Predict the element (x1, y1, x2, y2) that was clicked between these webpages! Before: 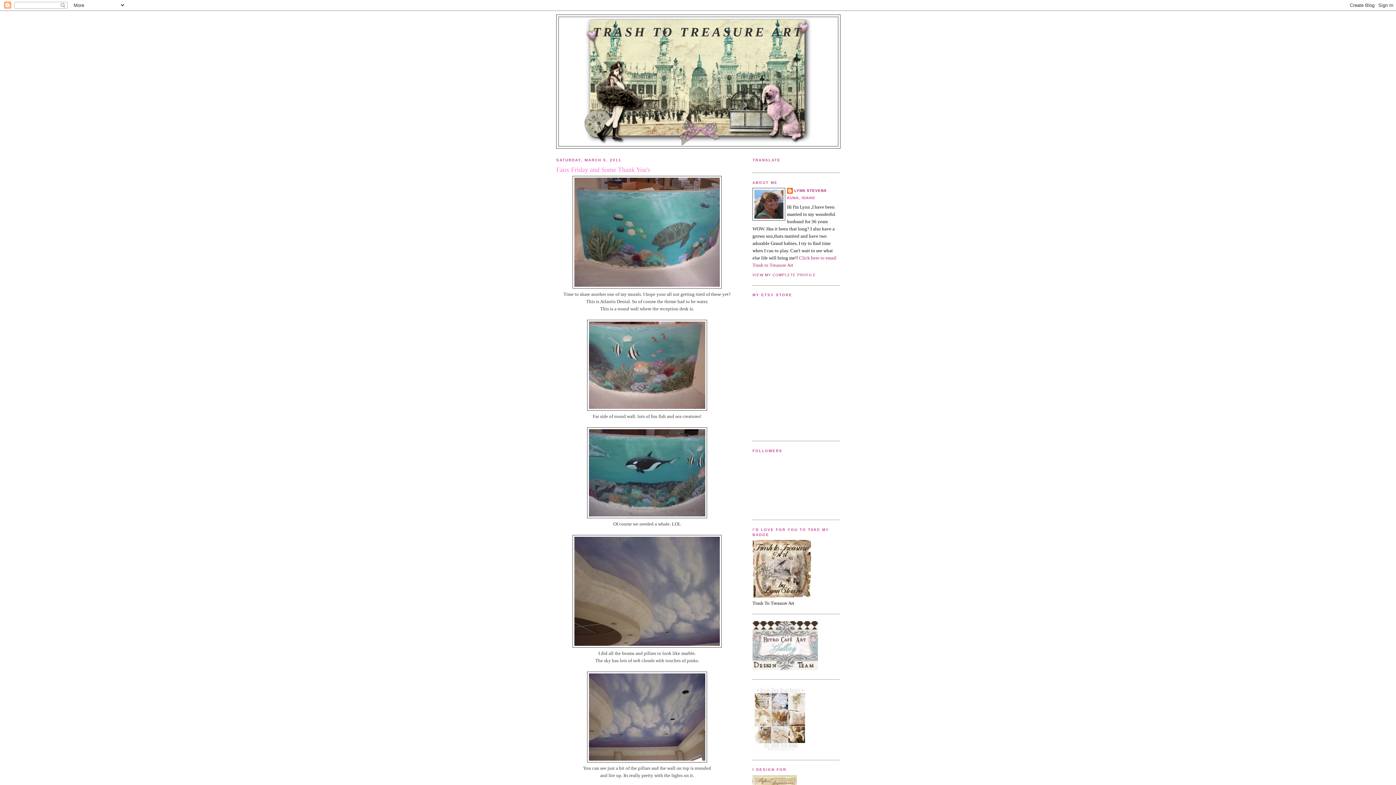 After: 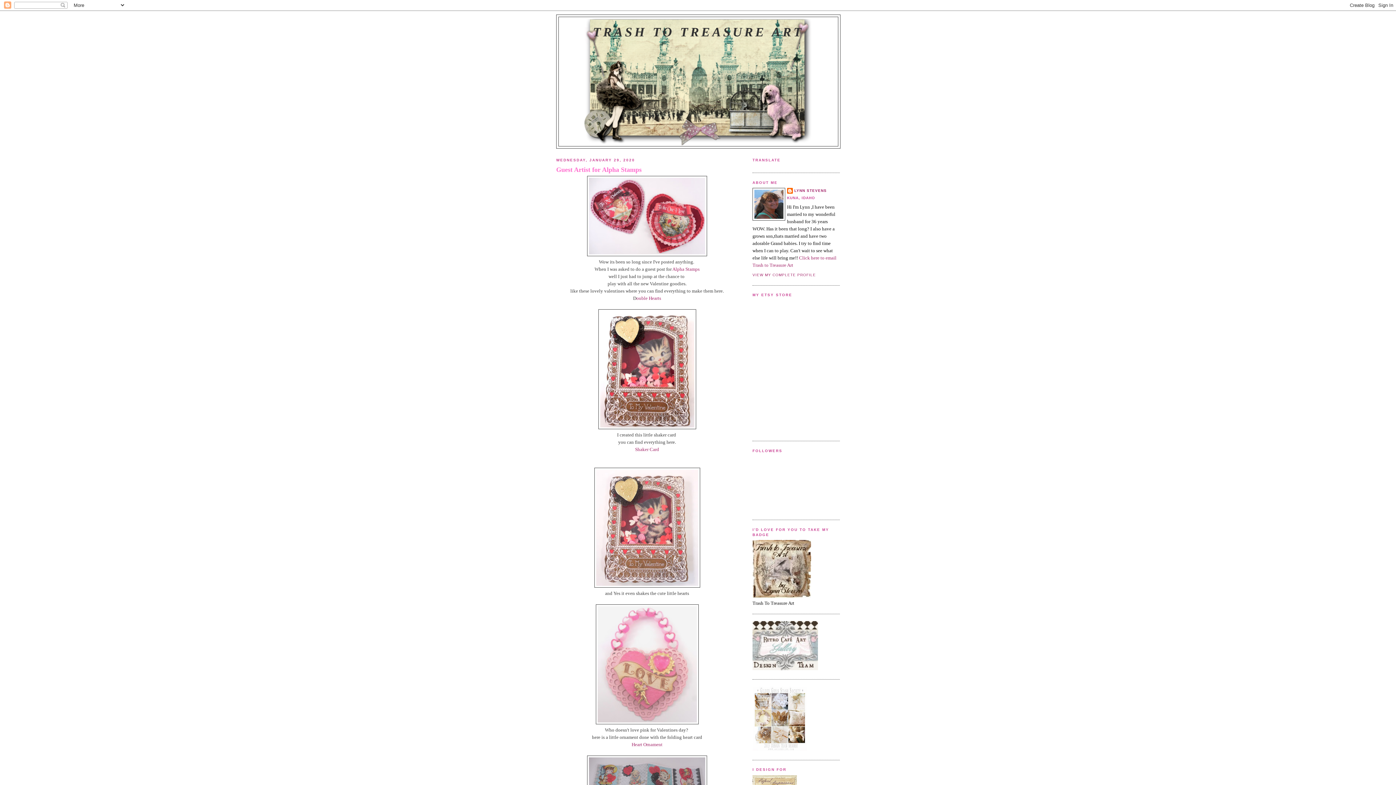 Action: label: TRASH TO TREASURE ART bbox: (593, 24, 804, 39)